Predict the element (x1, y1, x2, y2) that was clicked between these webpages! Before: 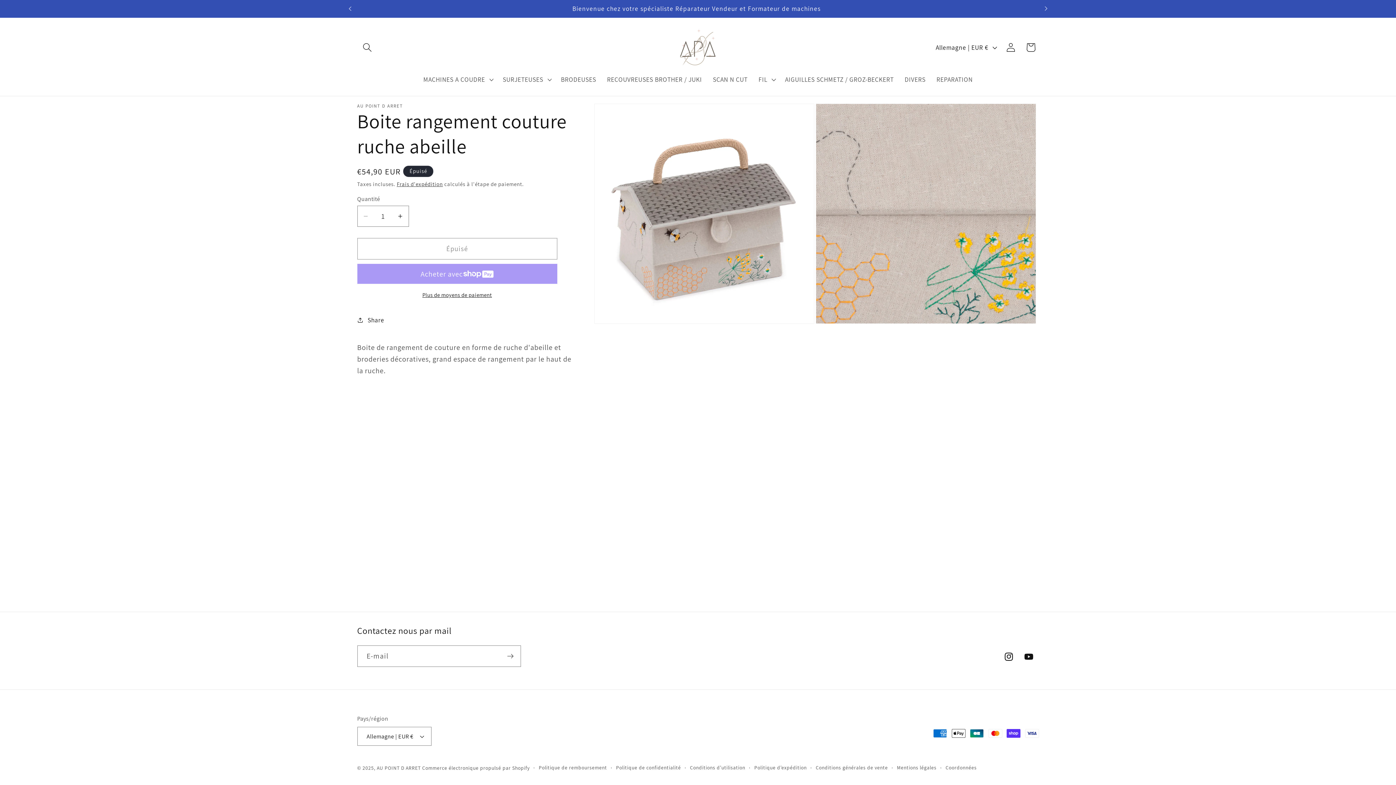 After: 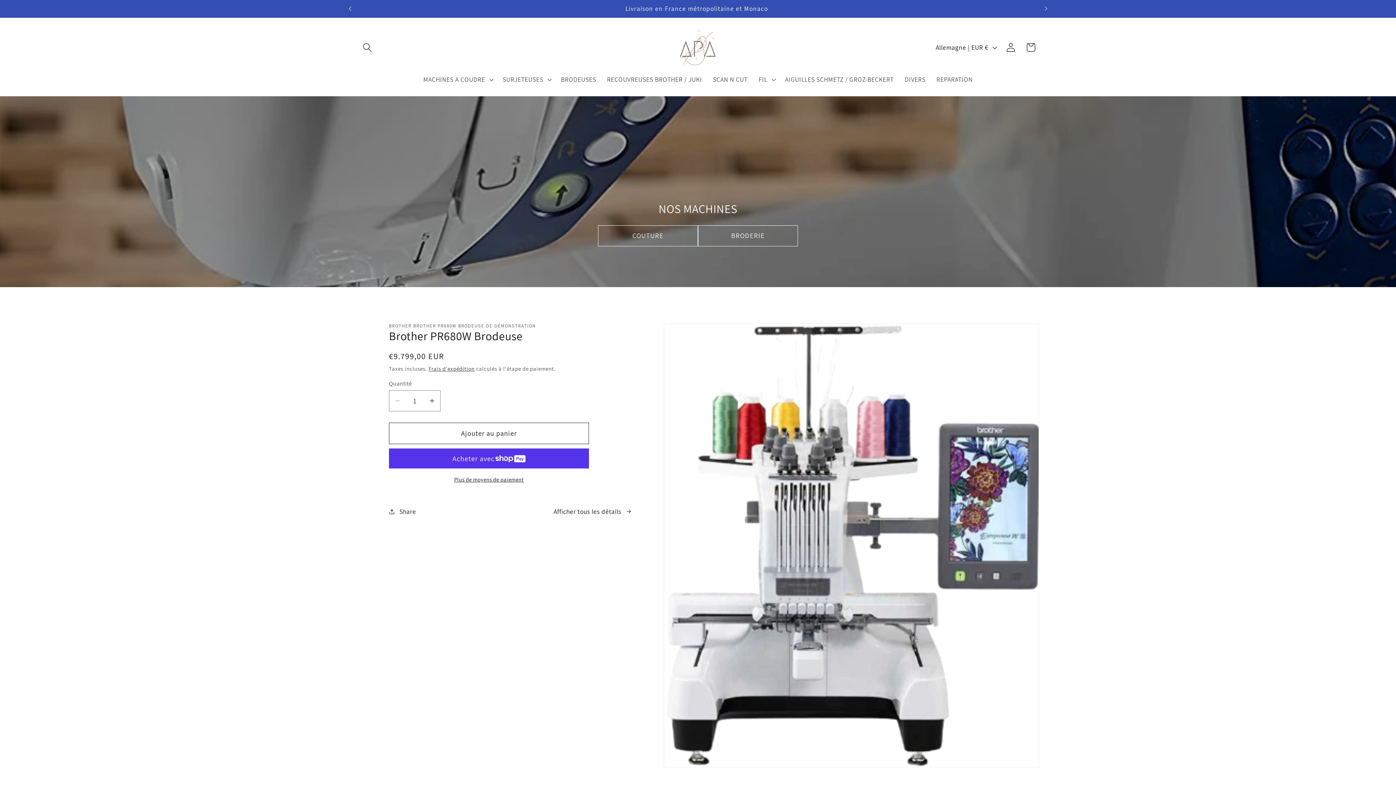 Action: label: AU POINT D ARRET bbox: (376, 765, 420, 771)